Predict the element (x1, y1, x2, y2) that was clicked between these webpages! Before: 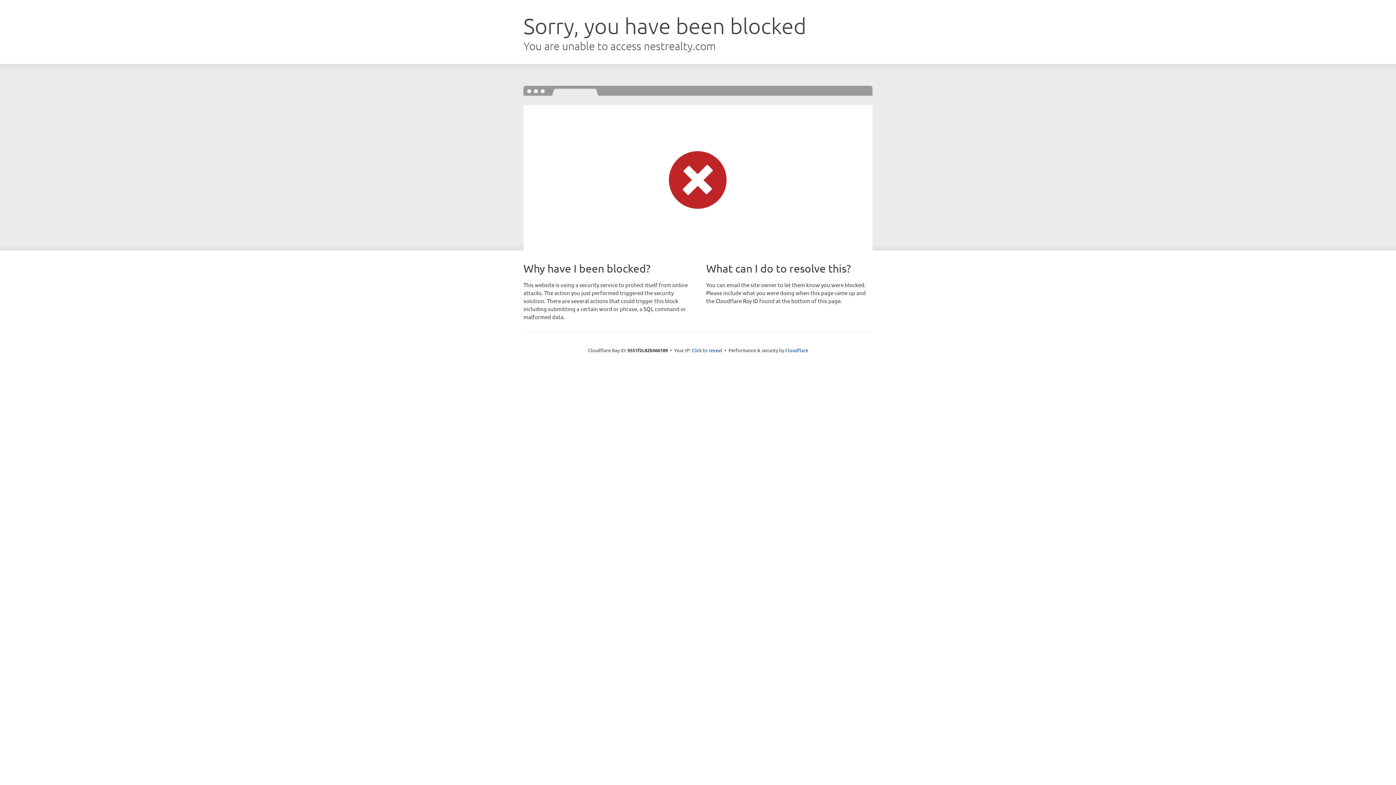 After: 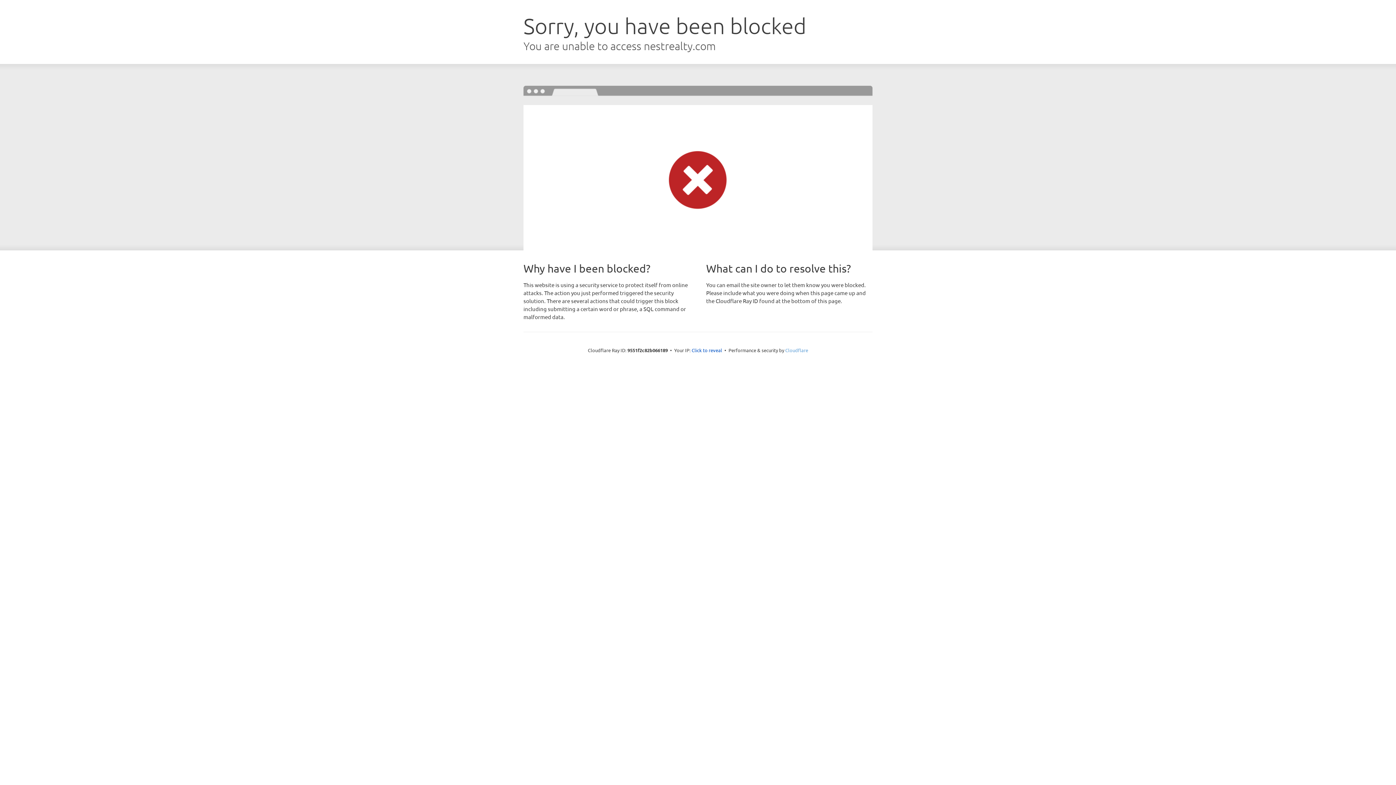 Action: bbox: (785, 347, 808, 353) label: Cloudflare